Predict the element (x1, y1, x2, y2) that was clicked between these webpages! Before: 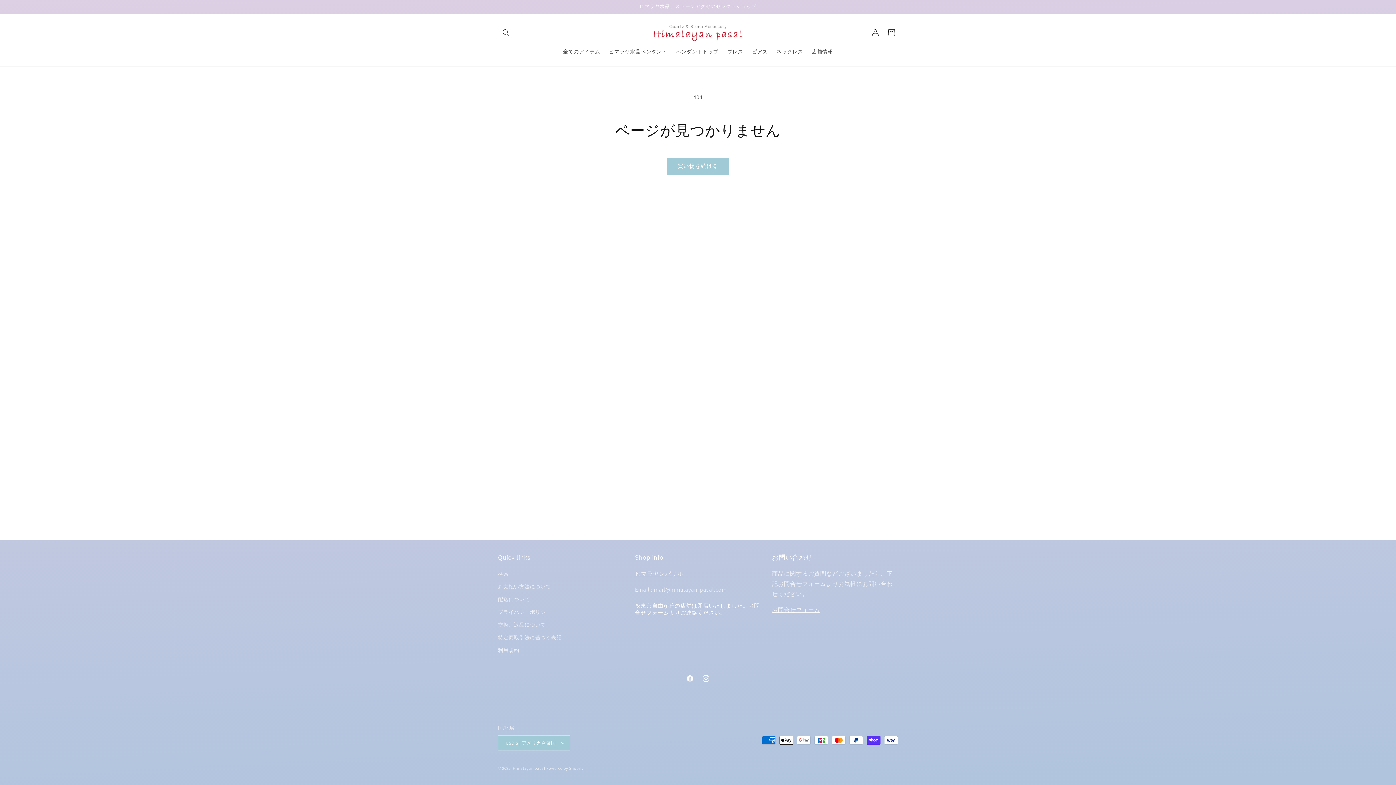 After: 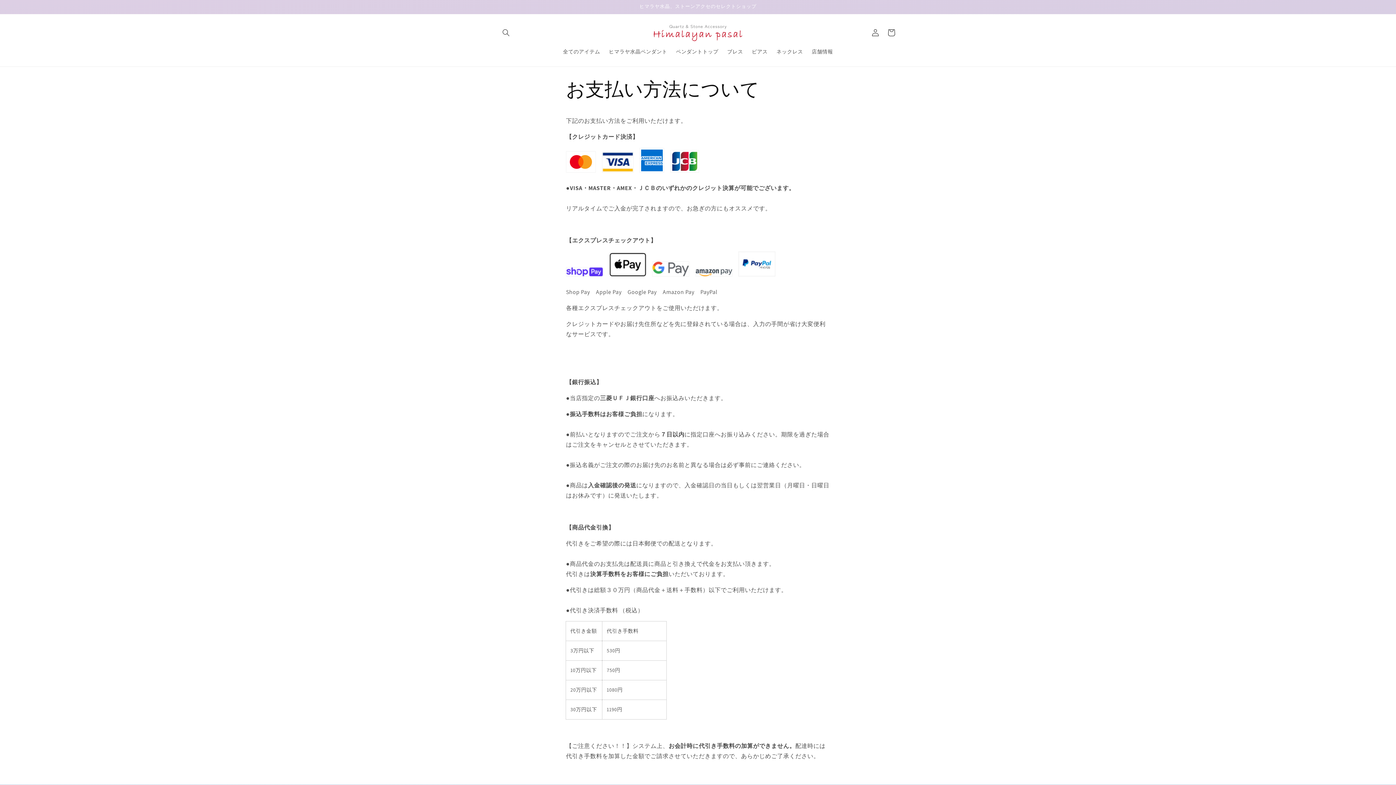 Action: label: お支払い方法について bbox: (498, 580, 551, 593)